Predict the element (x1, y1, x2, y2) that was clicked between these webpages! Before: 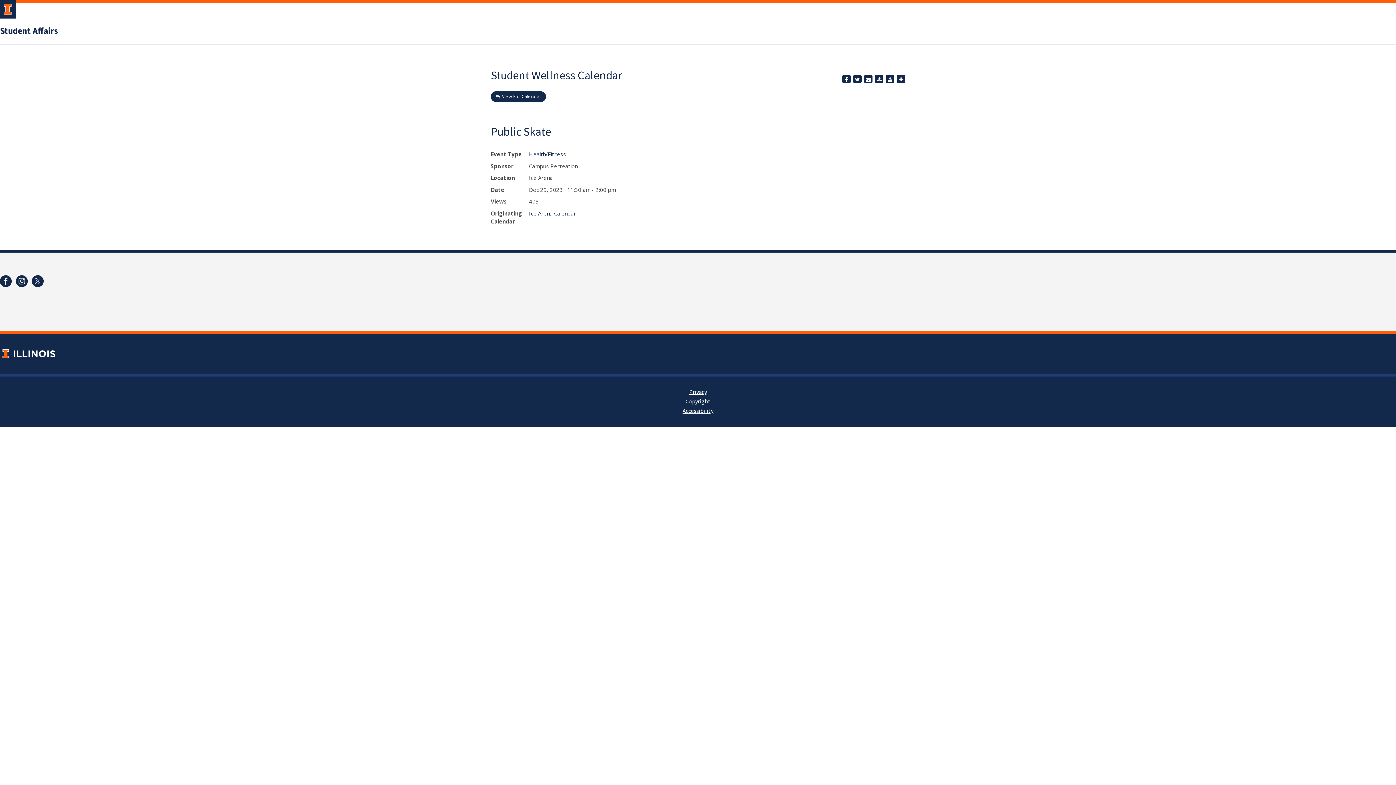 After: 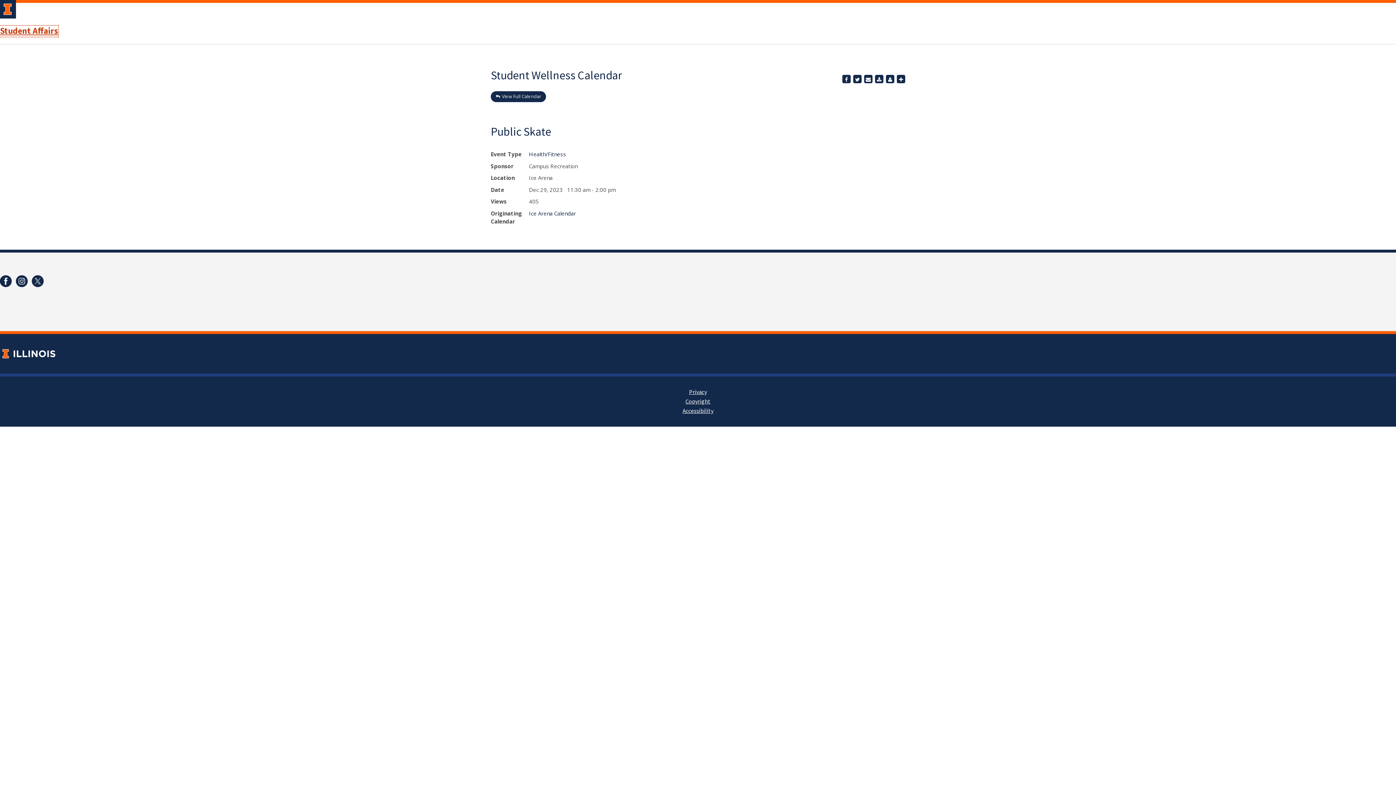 Action: label: Student Affairs bbox: (0, 25, 58, 36)